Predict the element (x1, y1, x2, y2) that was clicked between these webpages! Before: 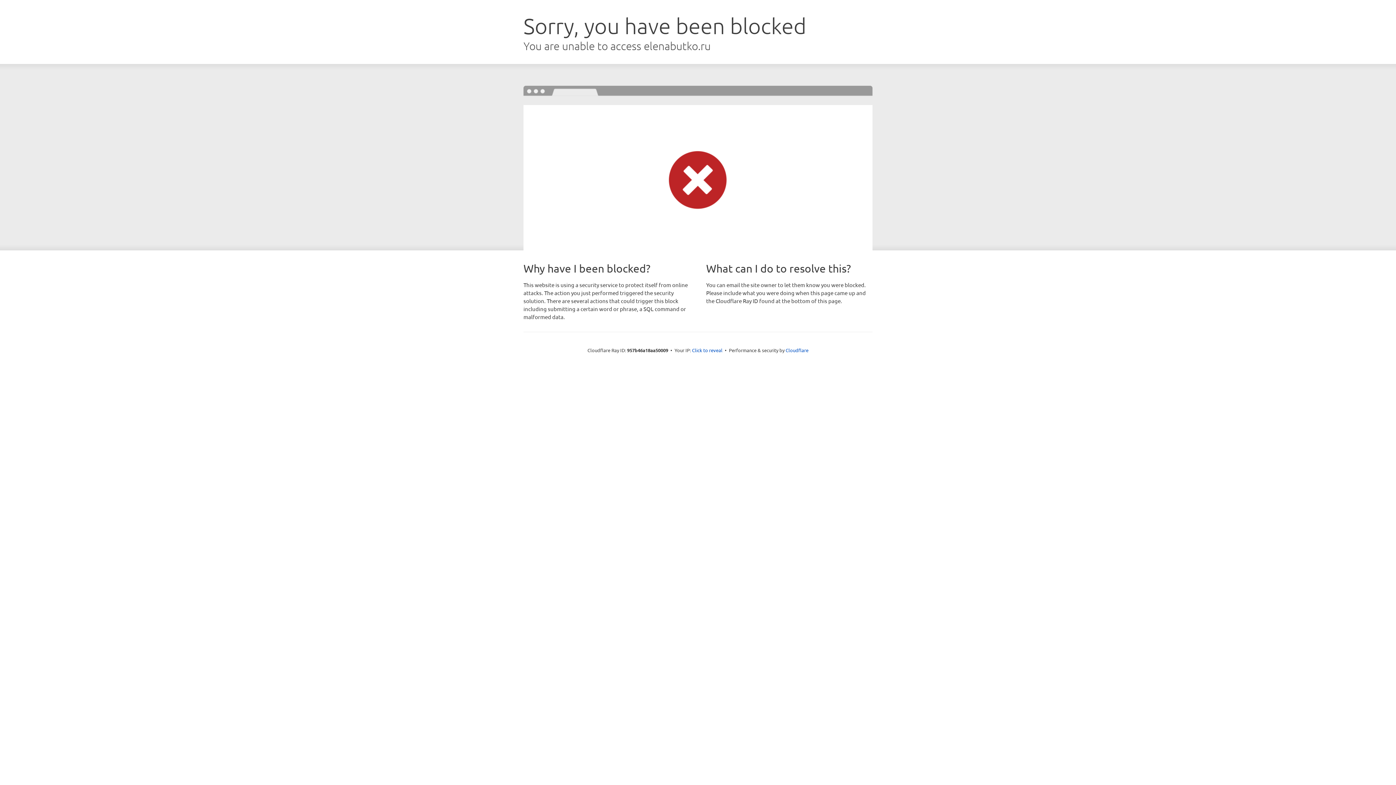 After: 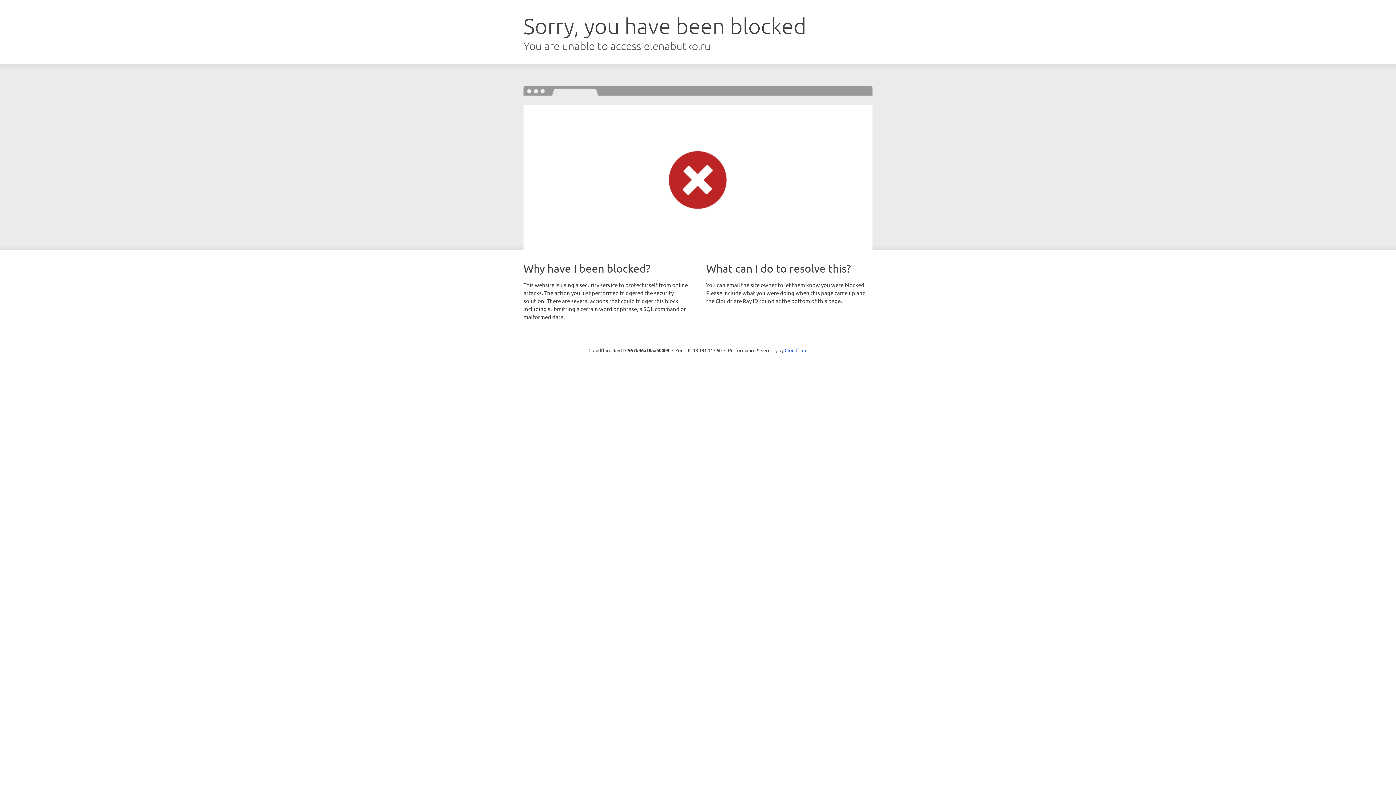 Action: bbox: (692, 346, 722, 353) label: Click to reveal